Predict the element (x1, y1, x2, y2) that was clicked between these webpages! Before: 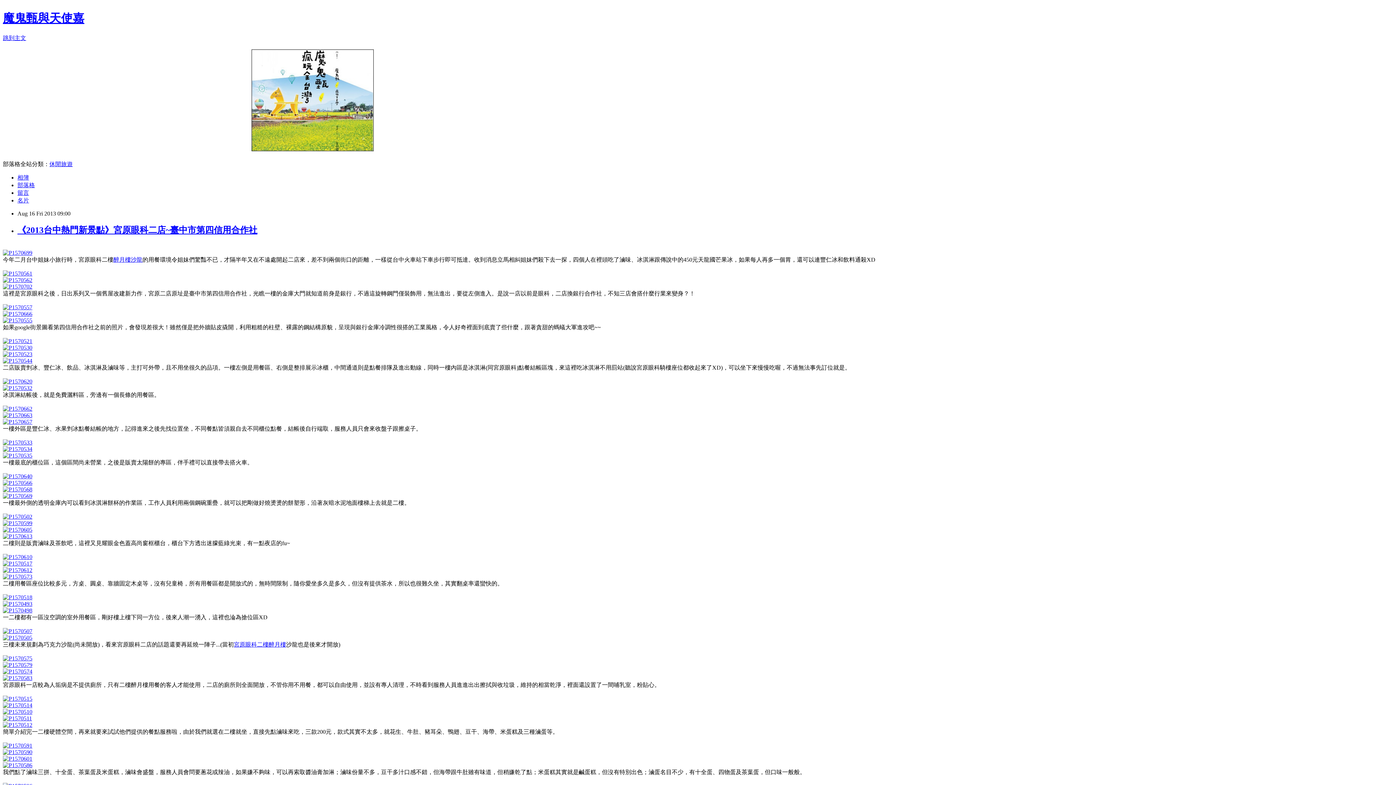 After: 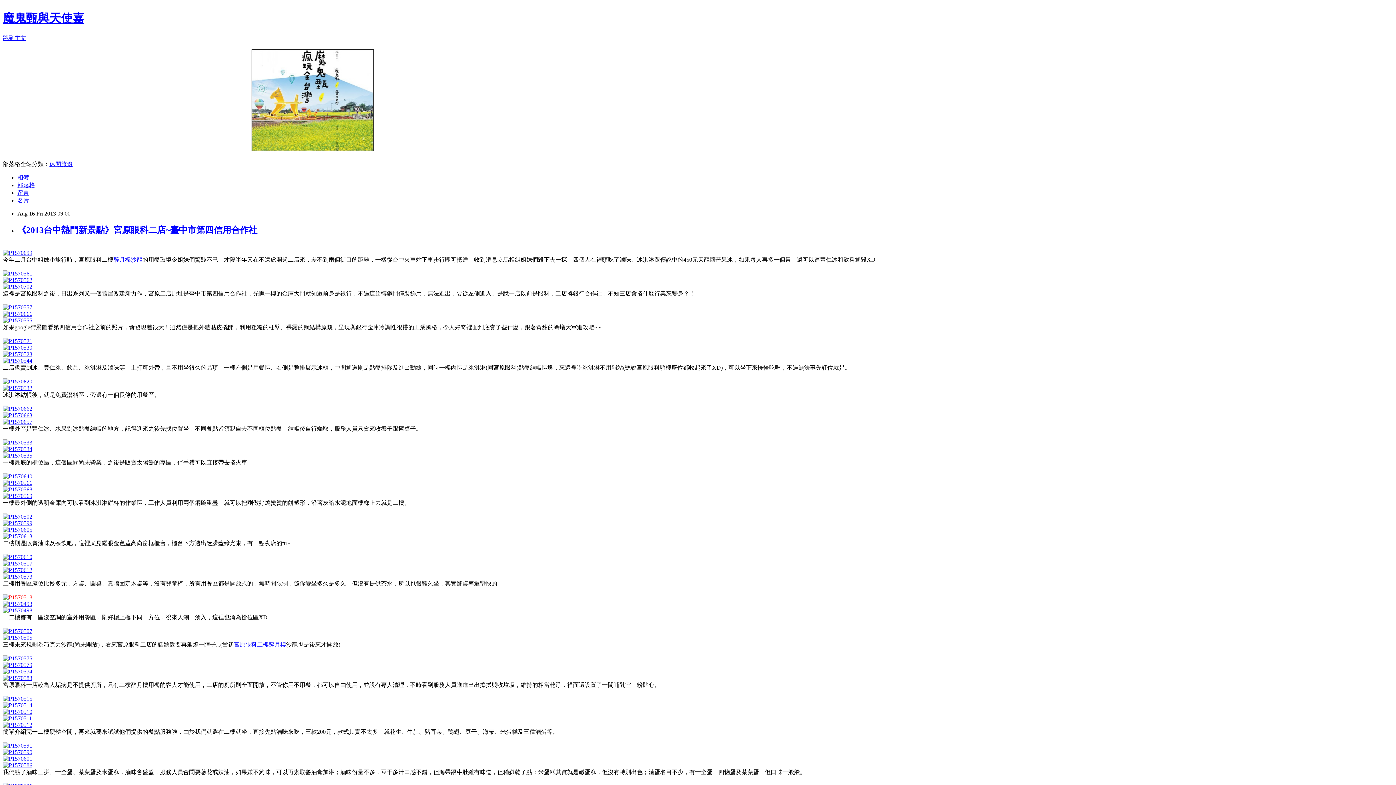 Action: bbox: (2, 594, 32, 600)